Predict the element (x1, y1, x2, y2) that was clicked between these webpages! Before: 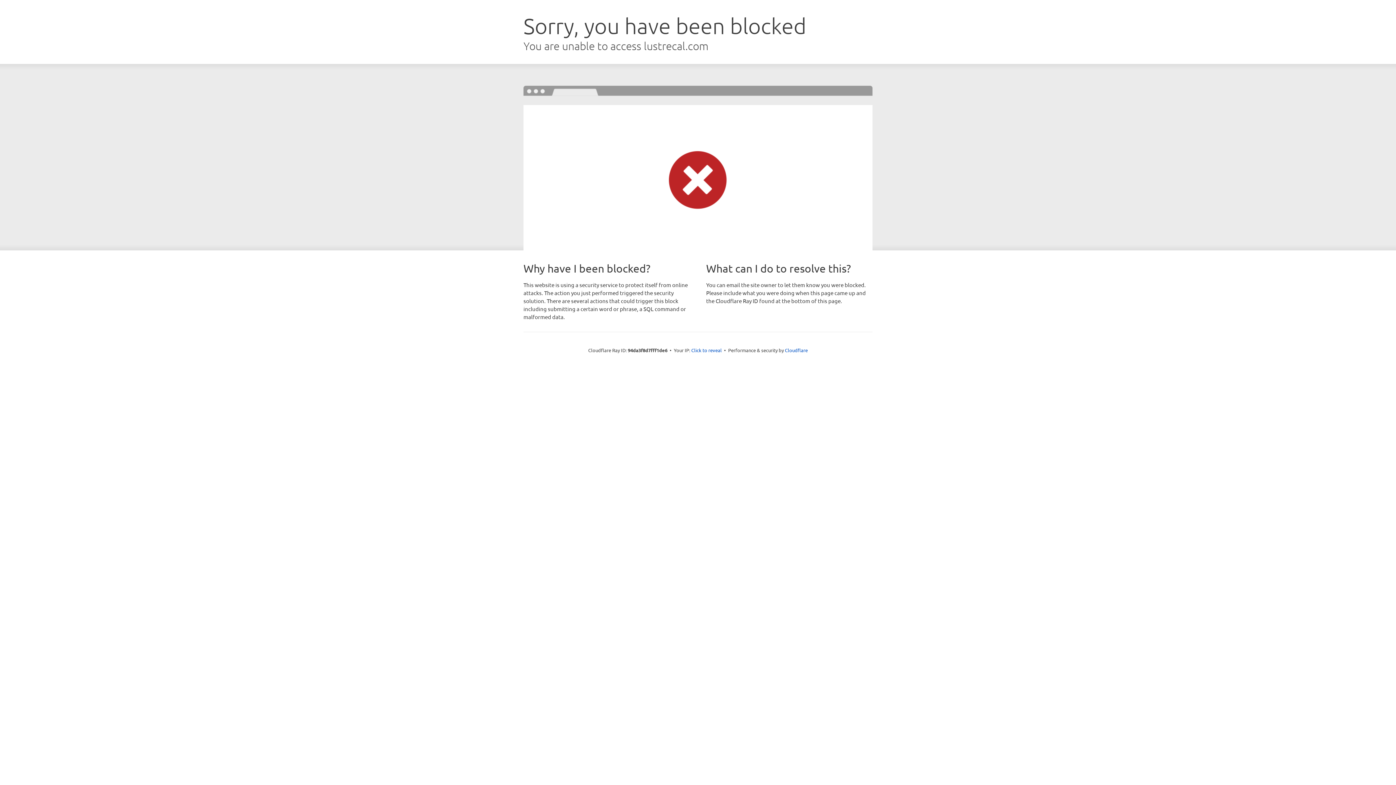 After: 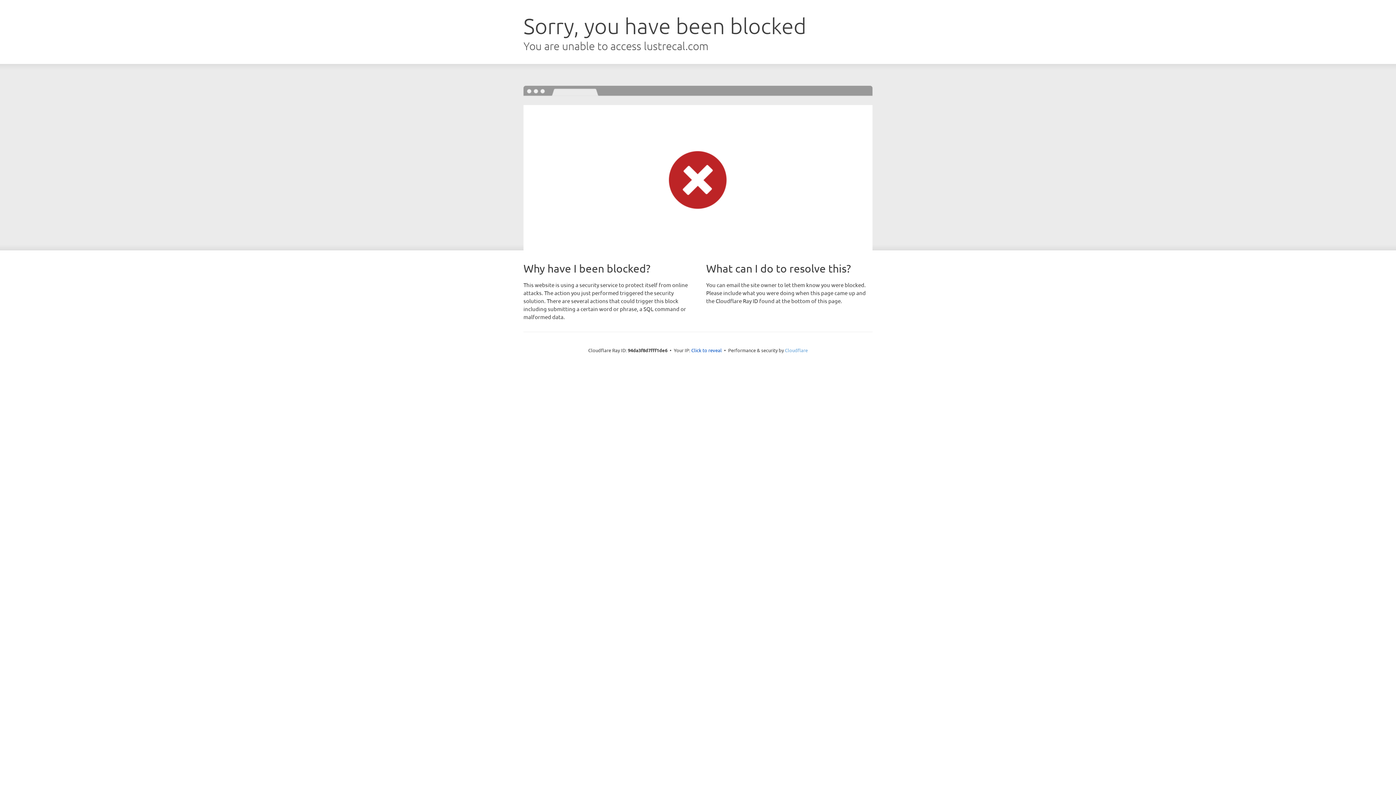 Action: label: Cloudflare bbox: (785, 347, 808, 353)